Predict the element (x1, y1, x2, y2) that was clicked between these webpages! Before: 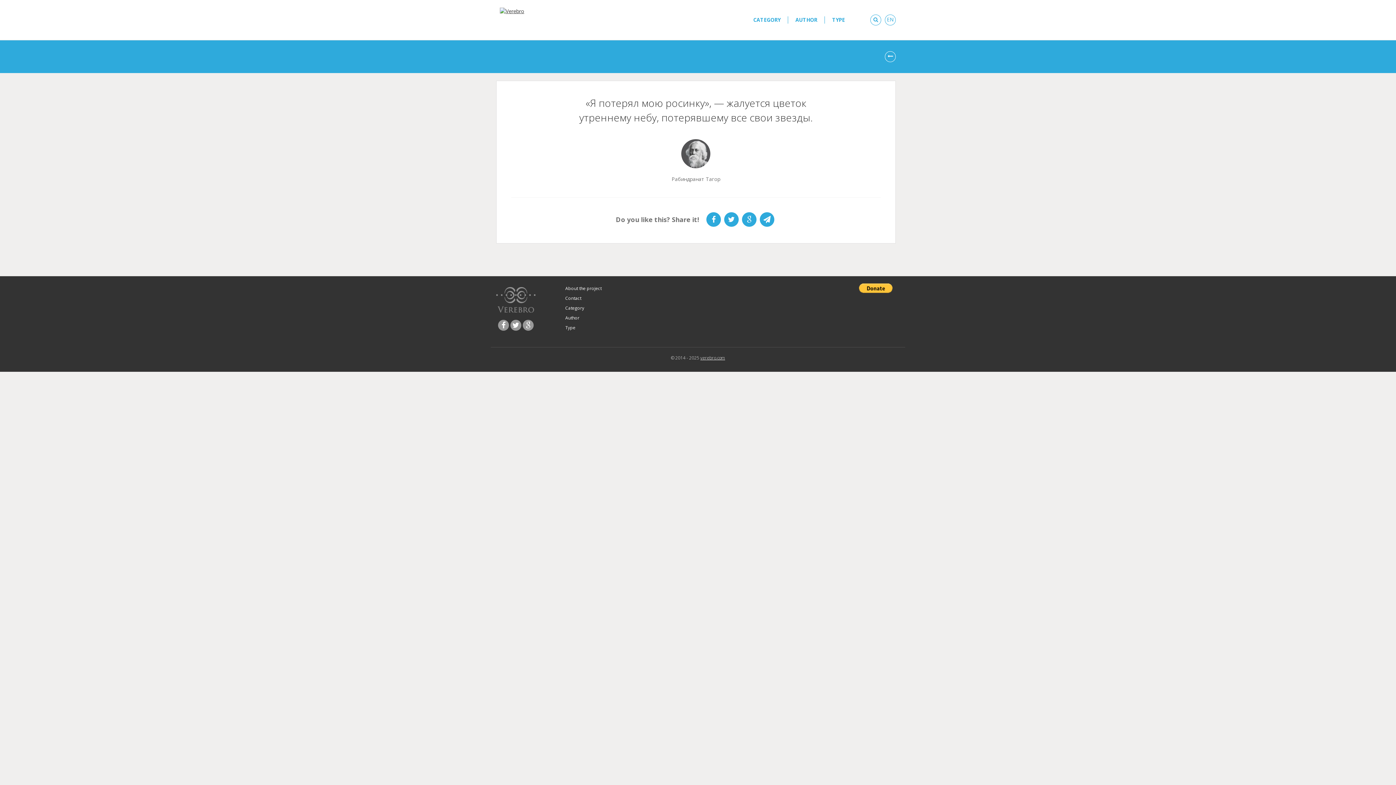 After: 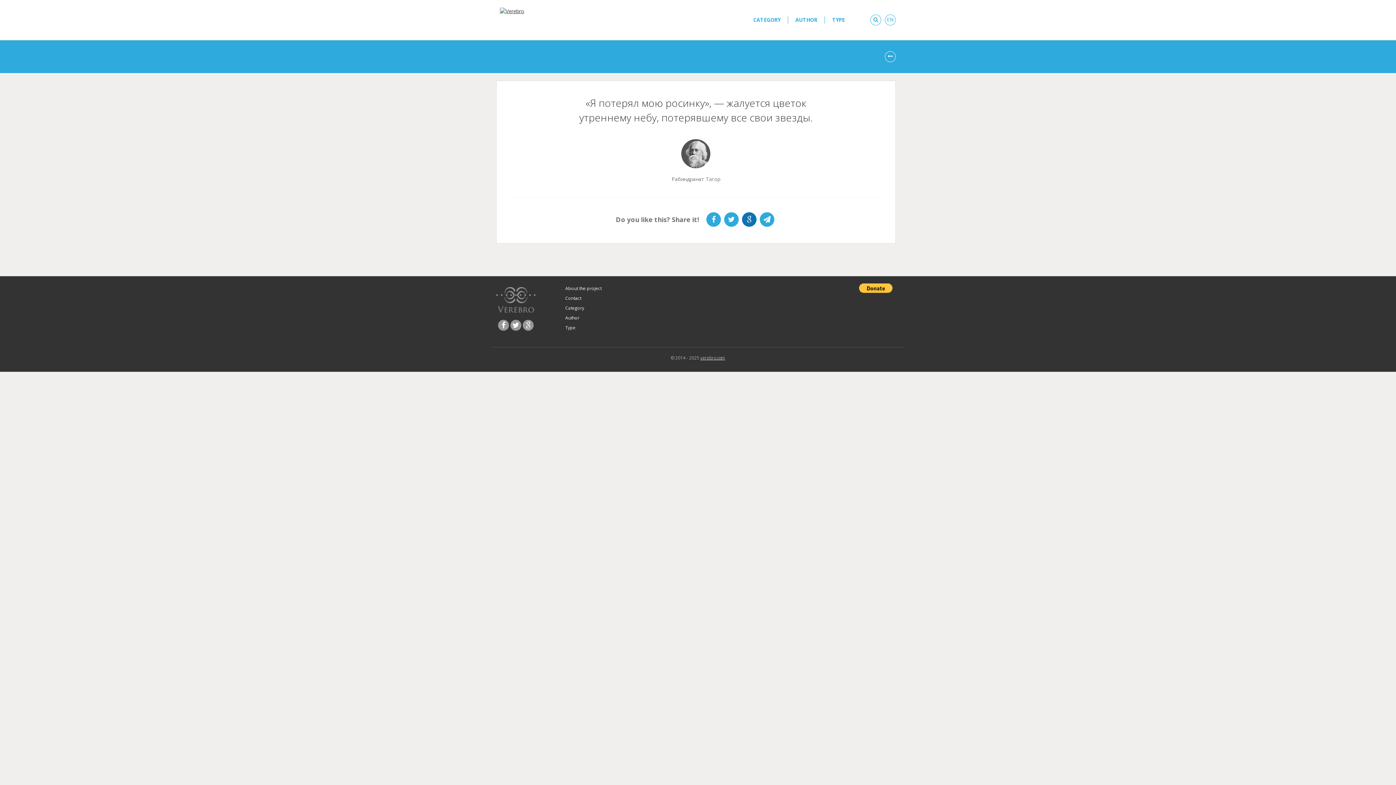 Action: bbox: (746, 214, 751, 224)